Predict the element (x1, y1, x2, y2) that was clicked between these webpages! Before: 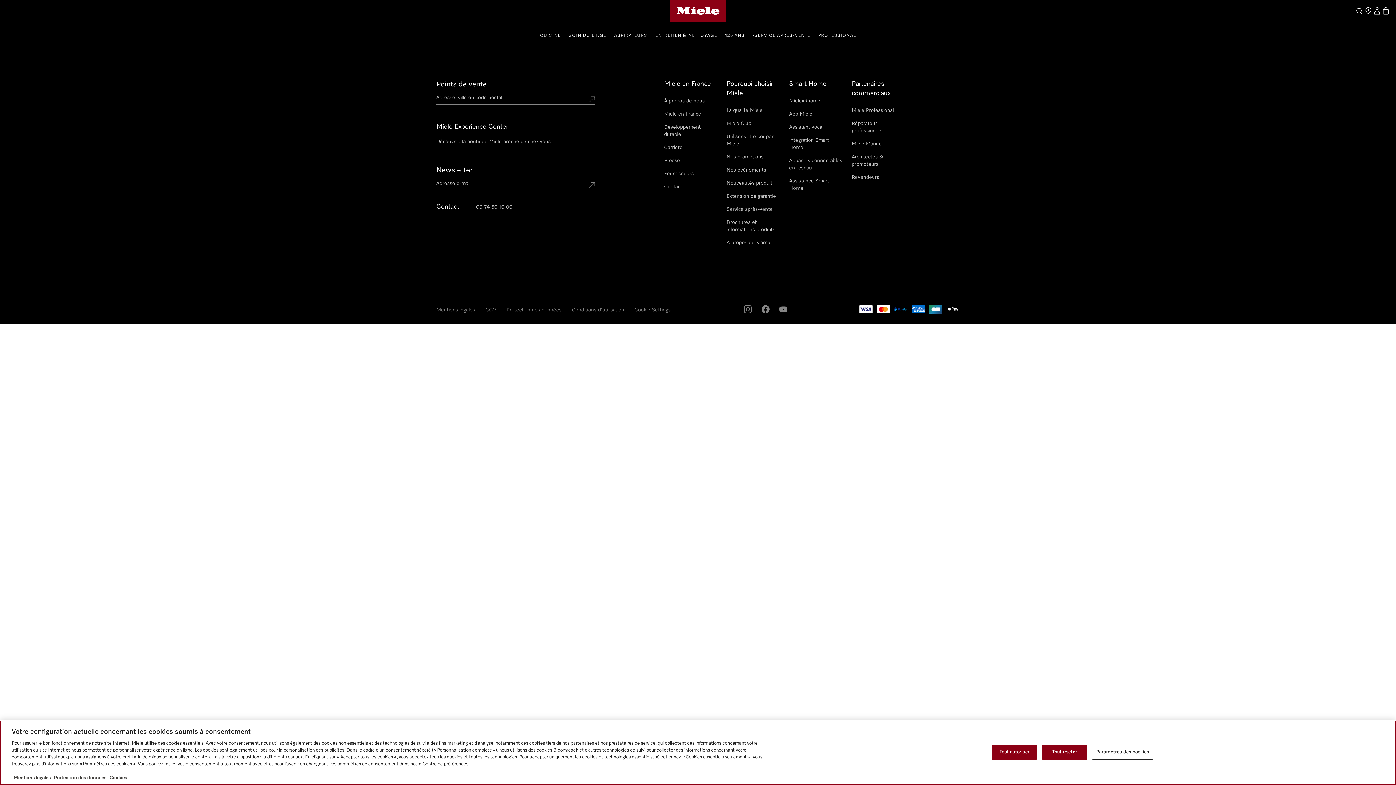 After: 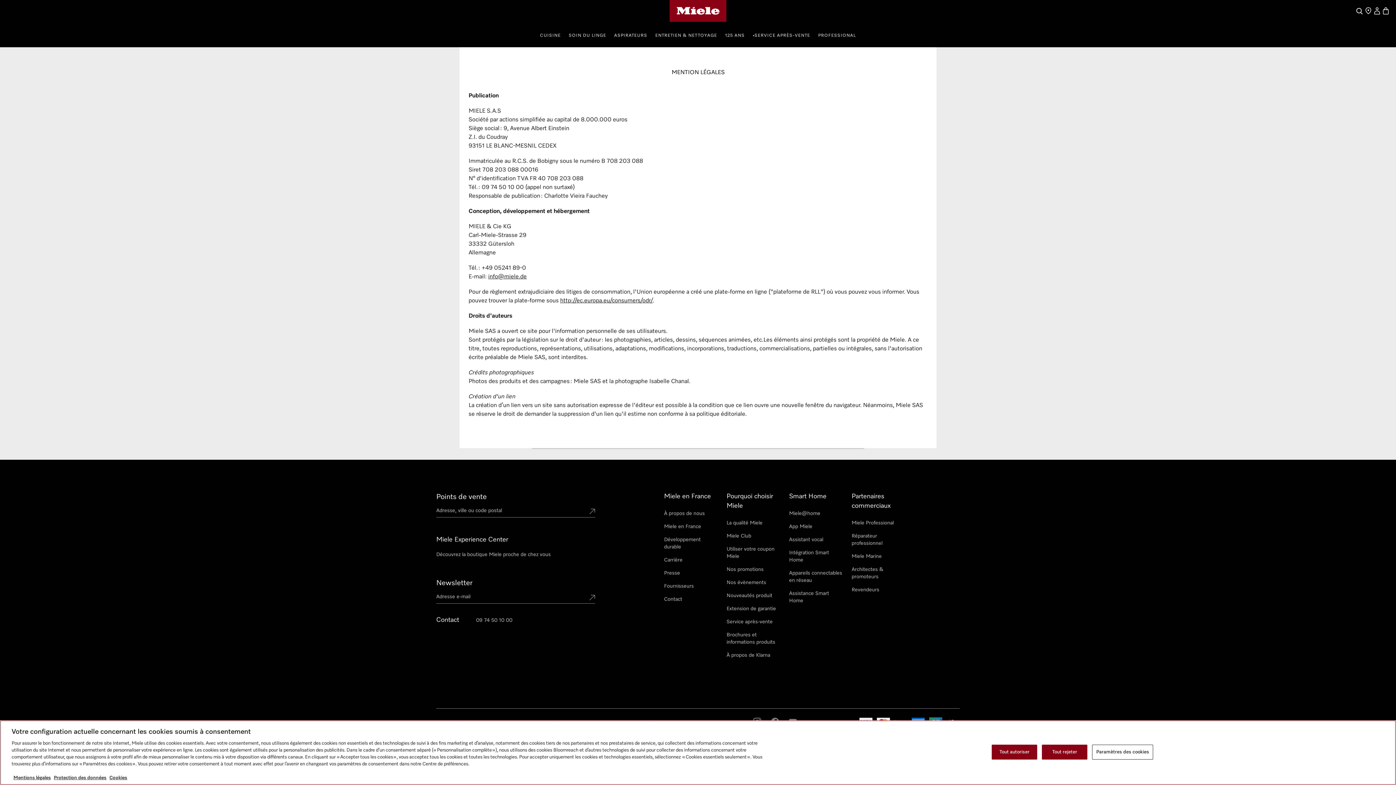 Action: bbox: (13, 776, 50, 780) label: Mentions légales